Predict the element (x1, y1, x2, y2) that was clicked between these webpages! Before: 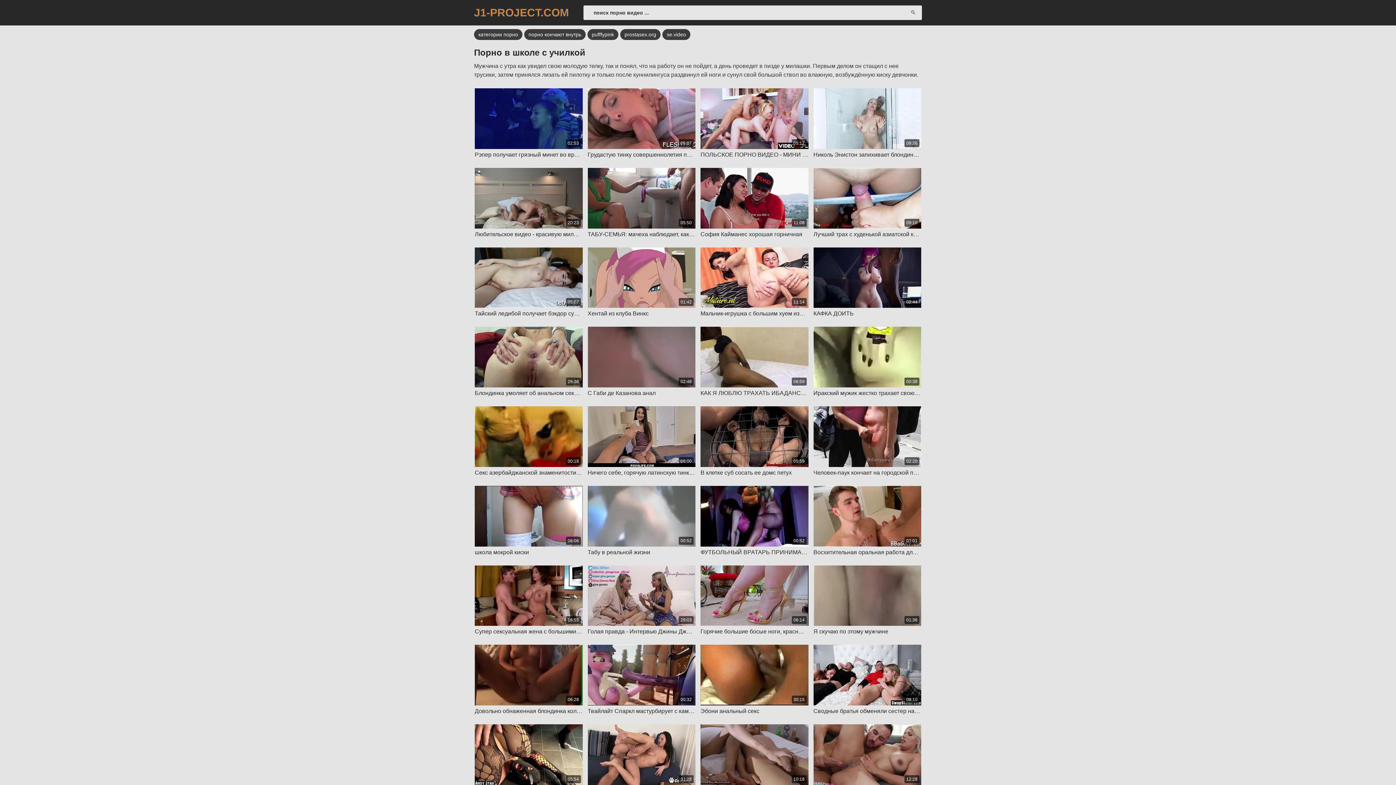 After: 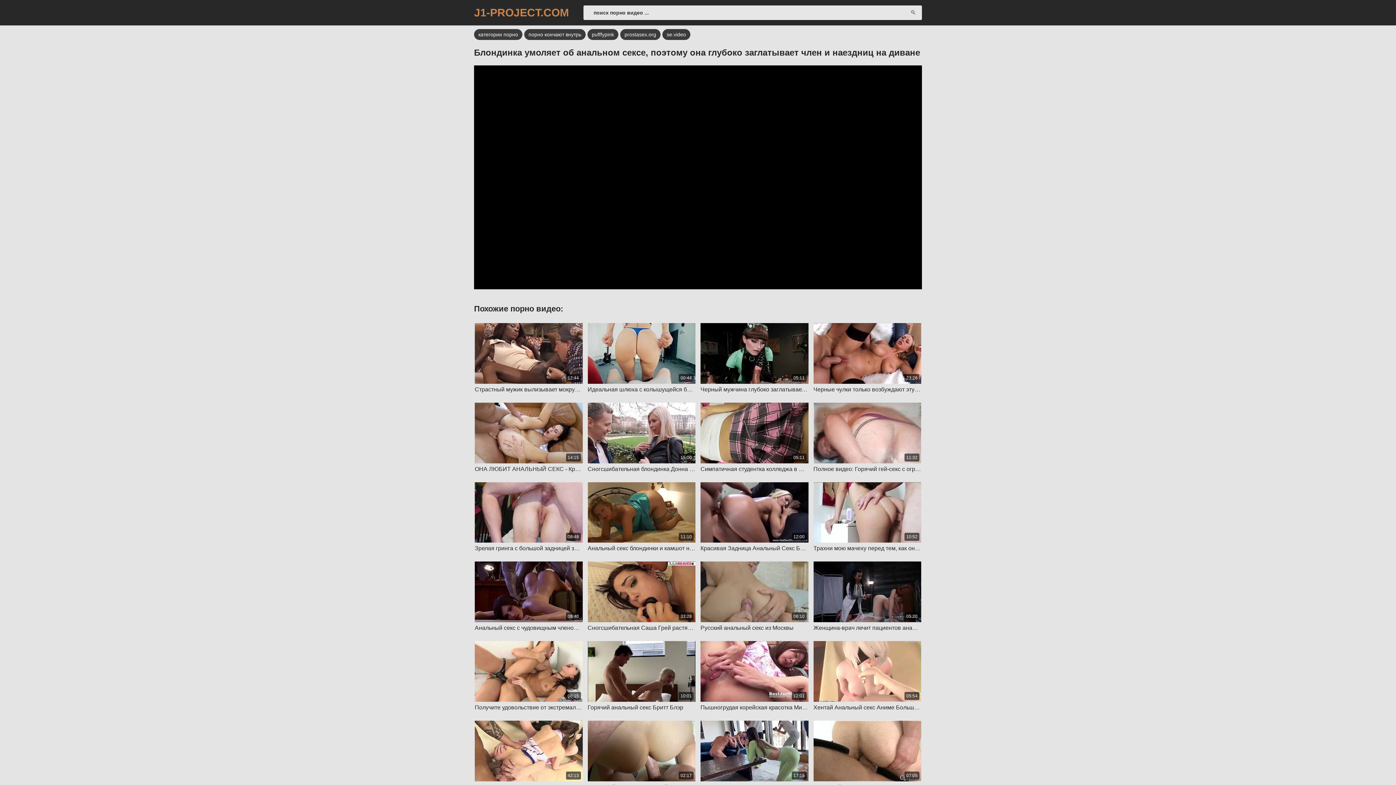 Action: label: 26:36

Блондинка умоляет об анальном сексе, поэтому она глубоко заглатывает член и наездниц на диване bbox: (474, 327, 582, 397)